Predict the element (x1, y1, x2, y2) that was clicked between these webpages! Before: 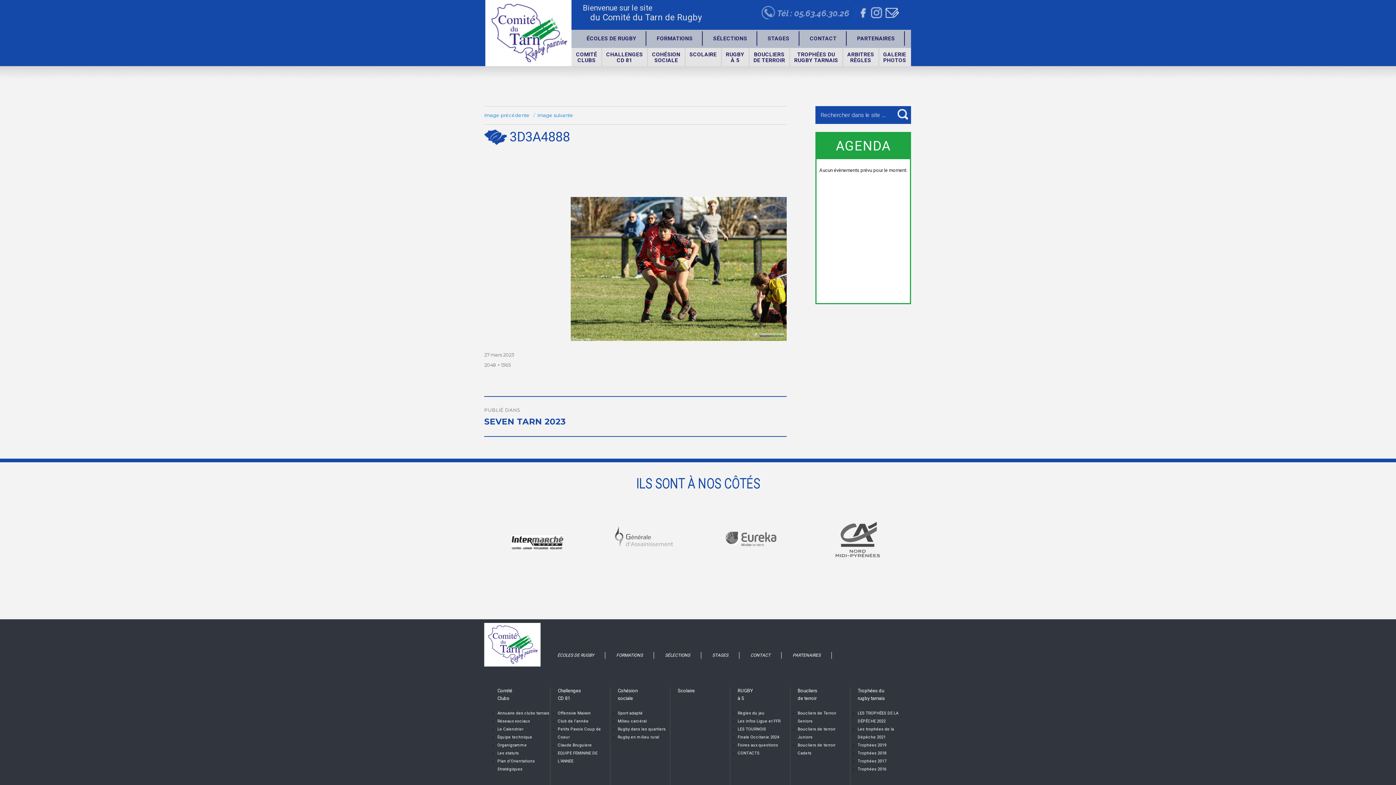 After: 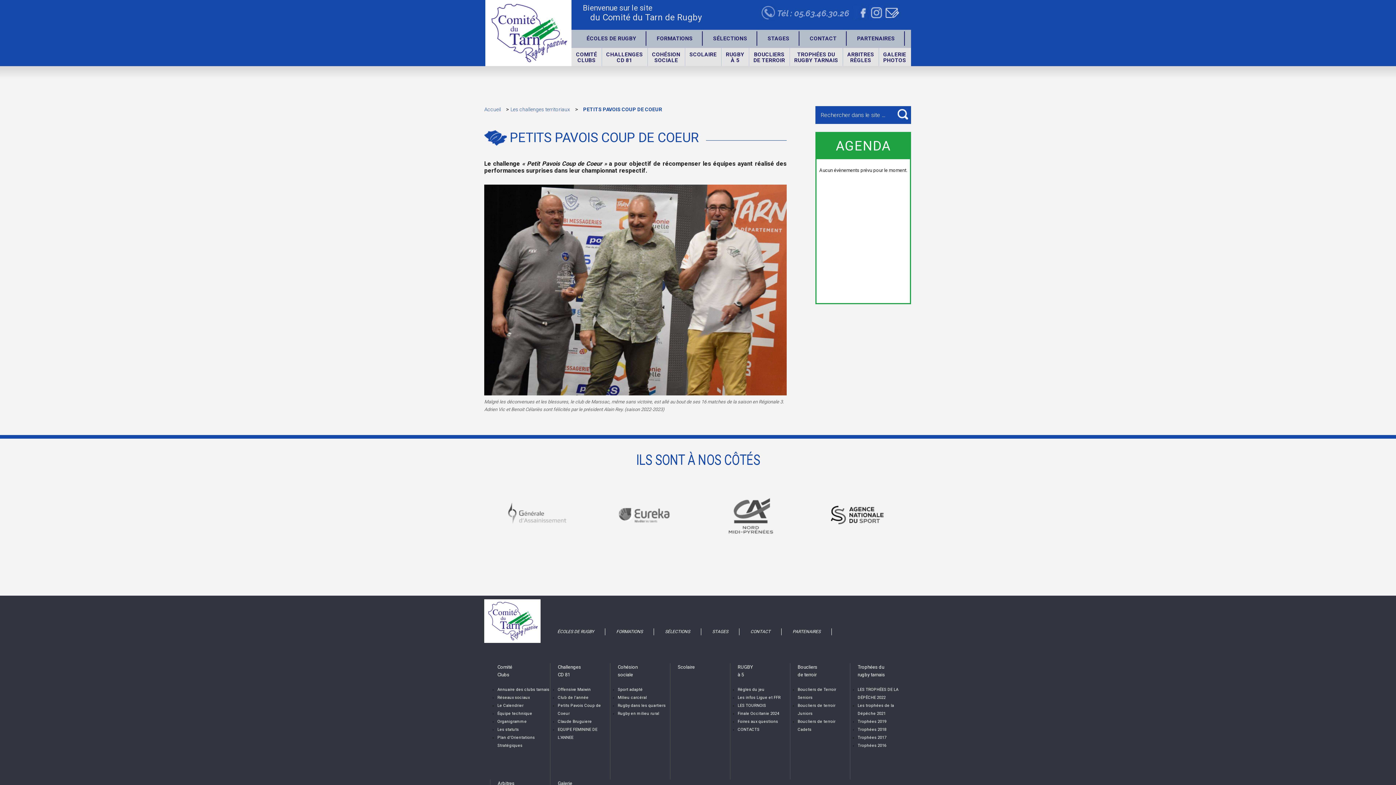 Action: label: Petits Pavois Coup de Coeur bbox: (557, 725, 610, 741)